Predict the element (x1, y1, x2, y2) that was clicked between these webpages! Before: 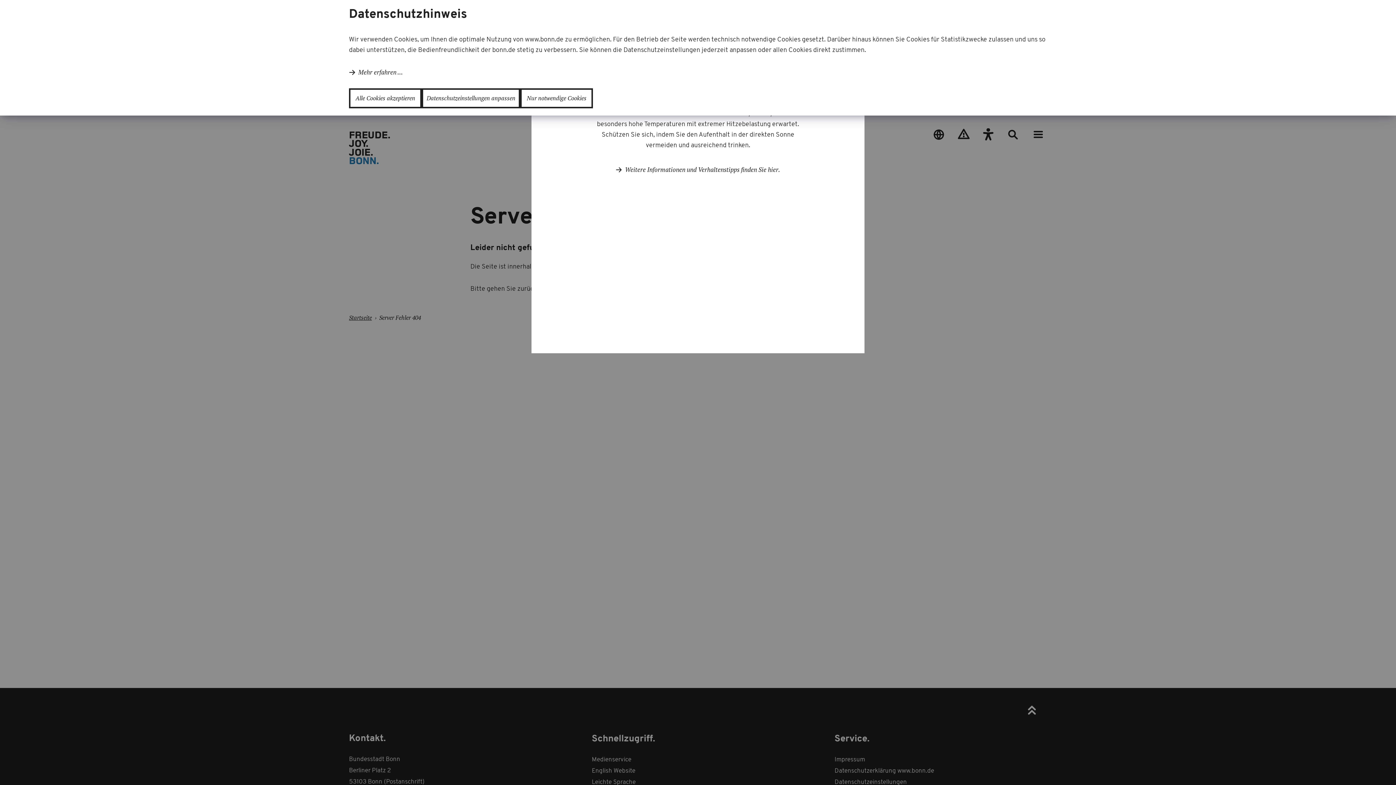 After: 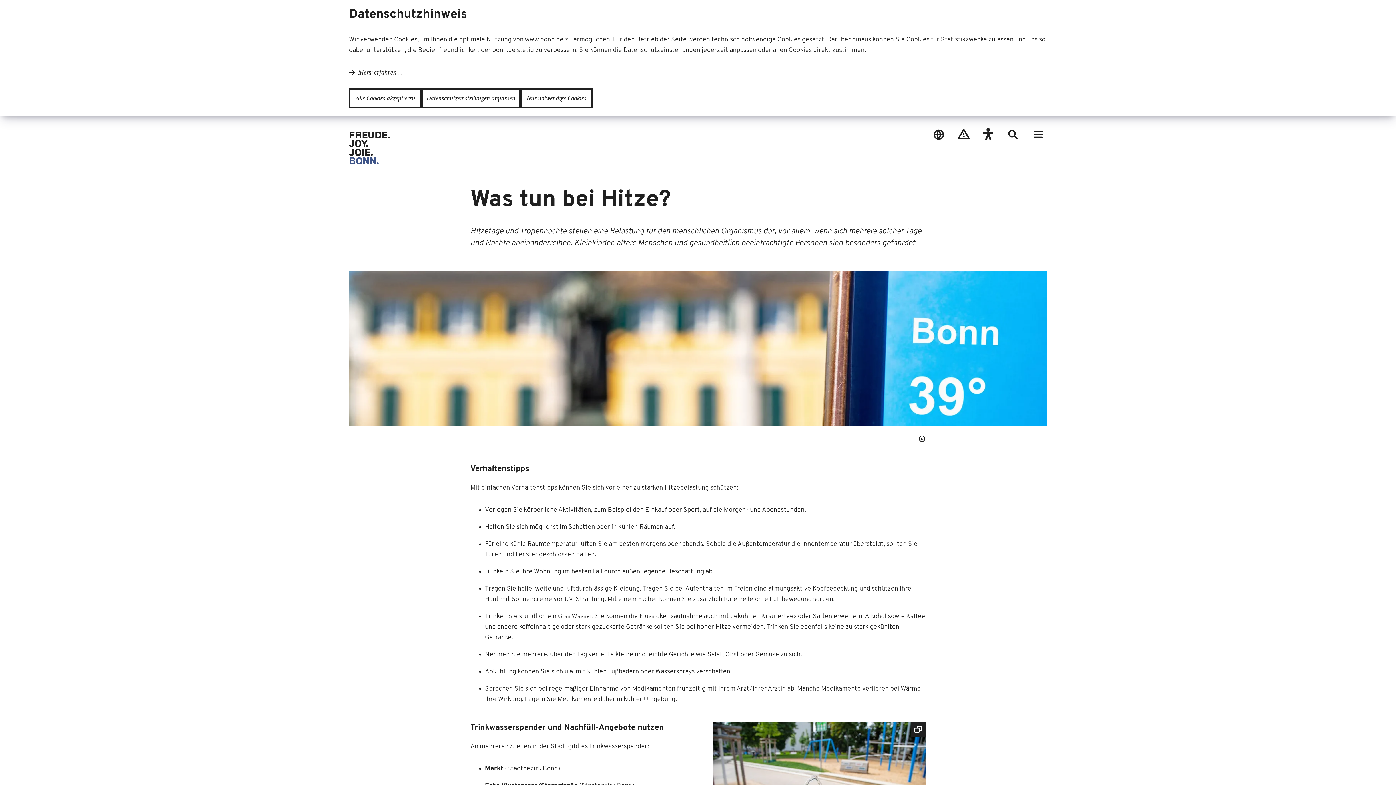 Action: label: Weitere Informationen und Verhaltenstipps finden Sie hier. bbox: (615, 163, 780, 175)